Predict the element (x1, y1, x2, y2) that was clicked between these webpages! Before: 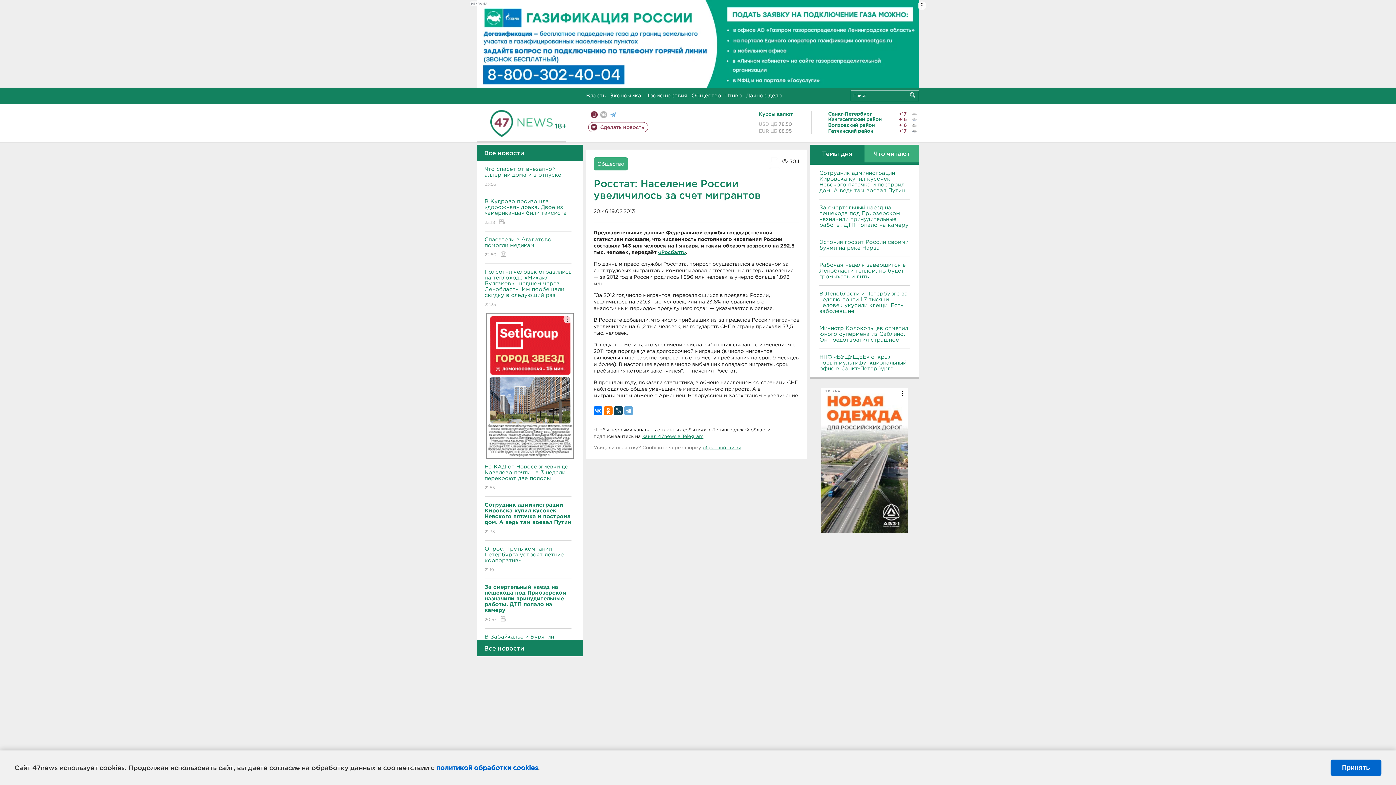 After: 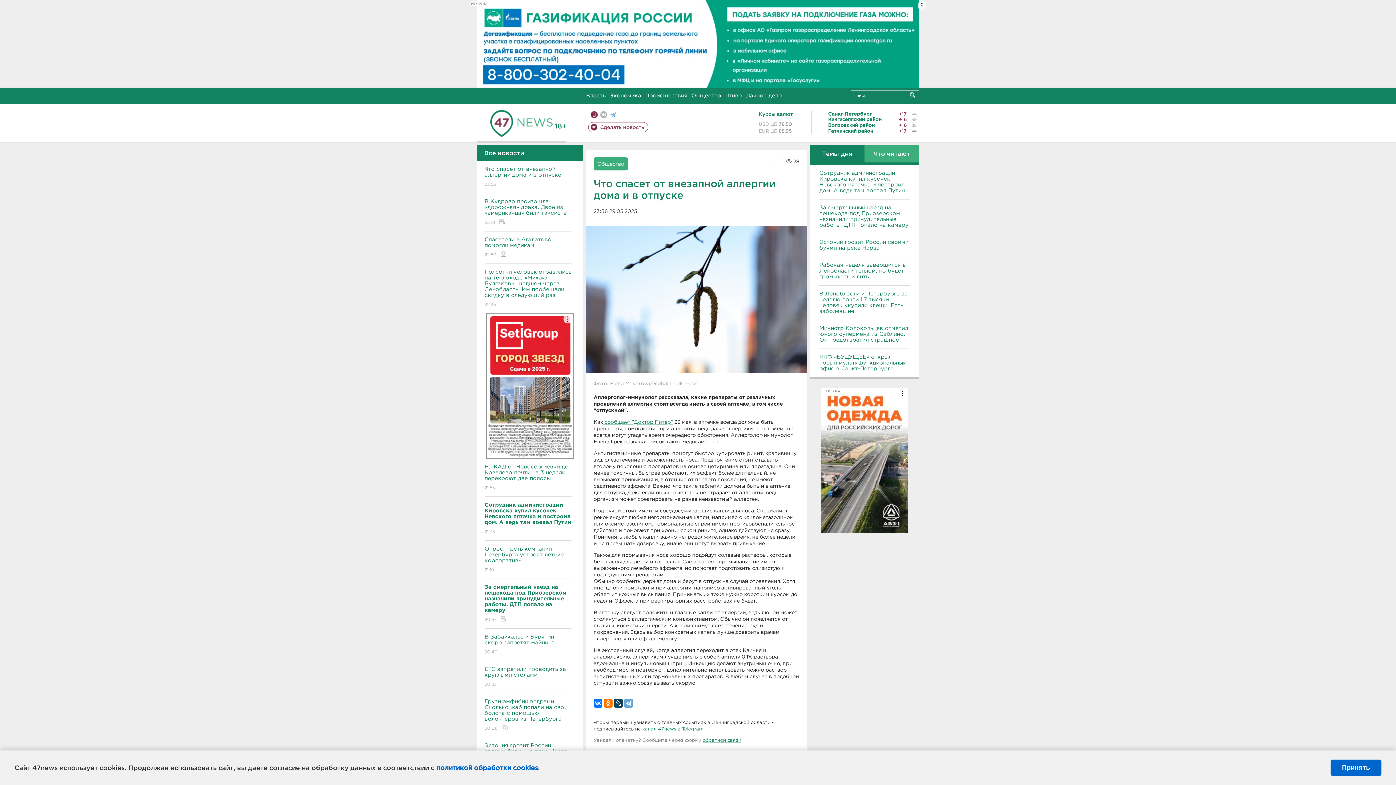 Action: bbox: (484, 160, 571, 193) label: Что спасет от внезапной аллергии дома и в отпуске
23:56